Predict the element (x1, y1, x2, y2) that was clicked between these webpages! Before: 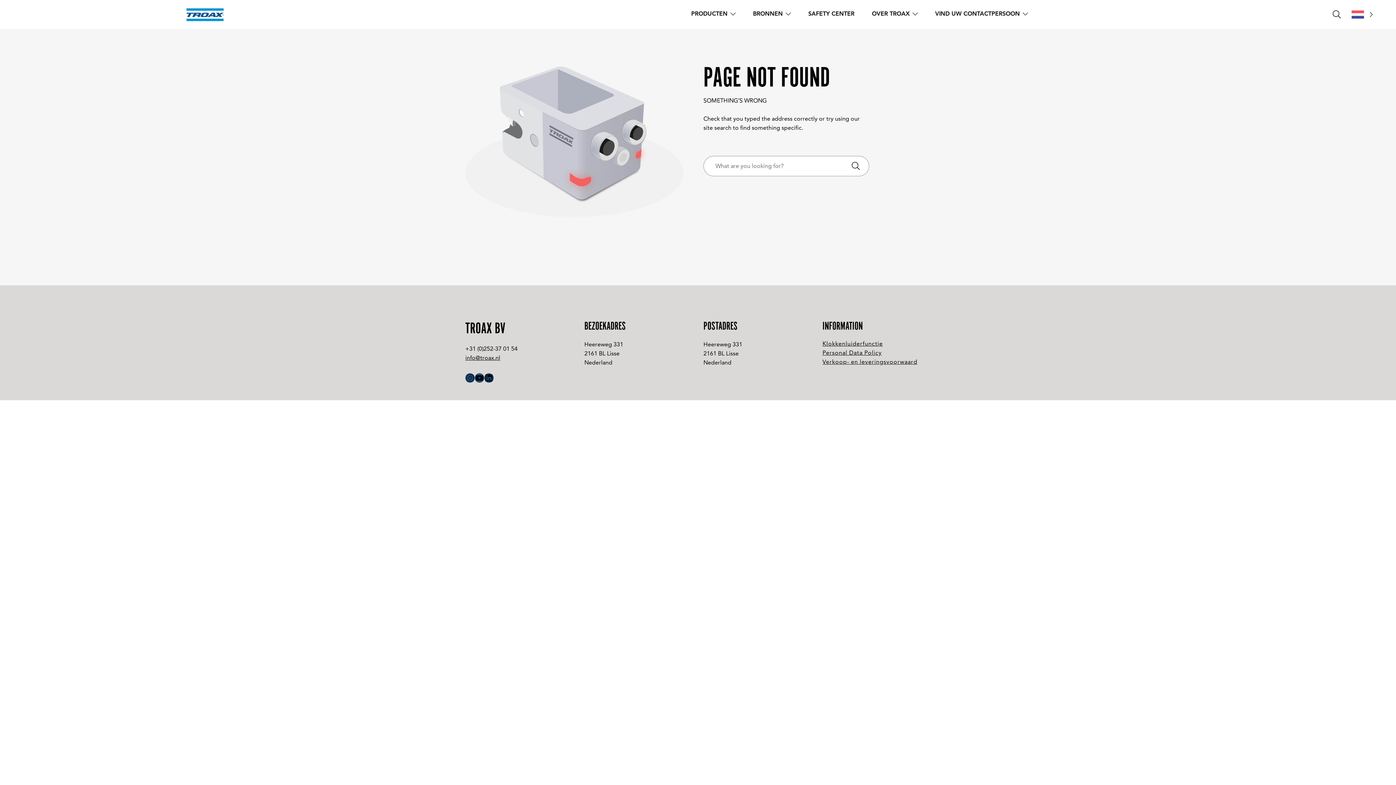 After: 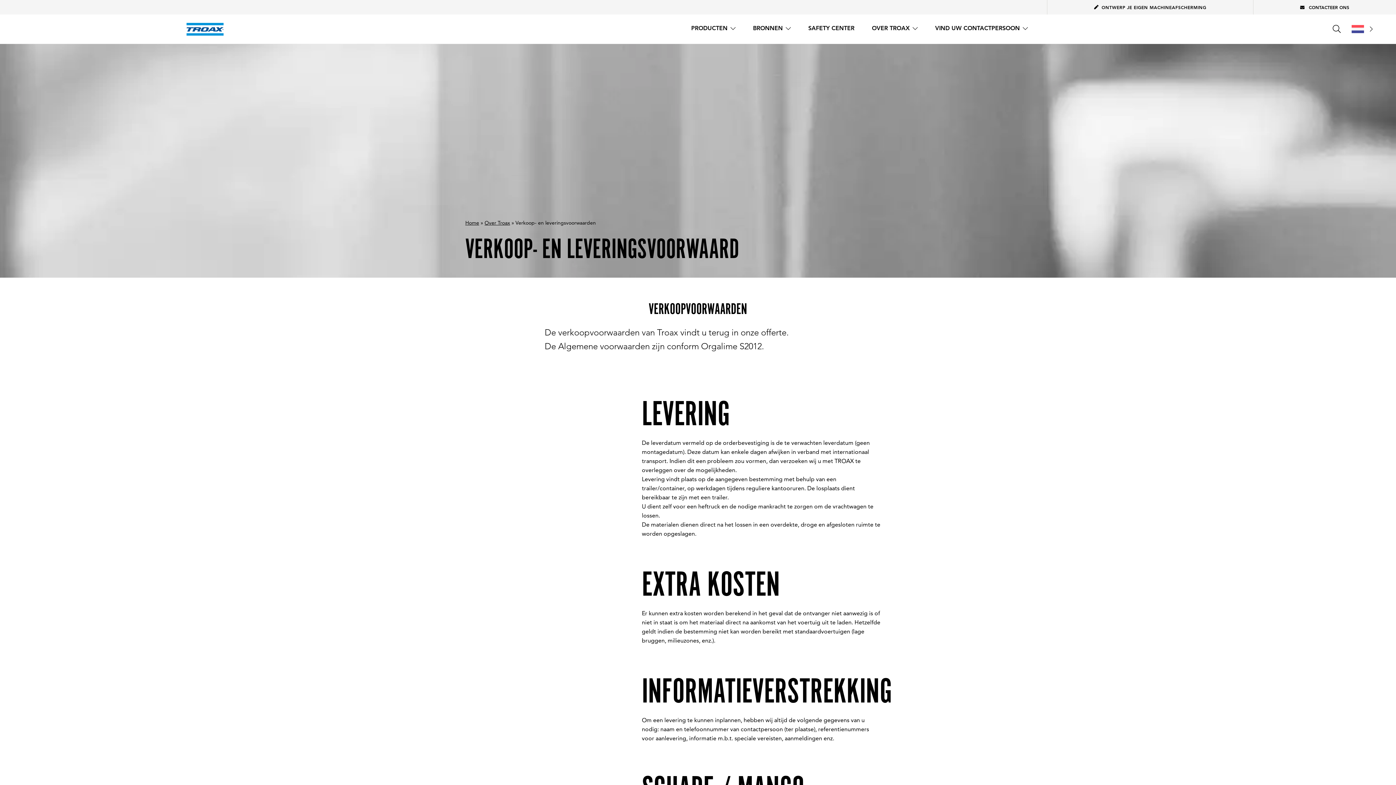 Action: label: Verkoop- en leveringsvoorwaard bbox: (822, 358, 917, 365)